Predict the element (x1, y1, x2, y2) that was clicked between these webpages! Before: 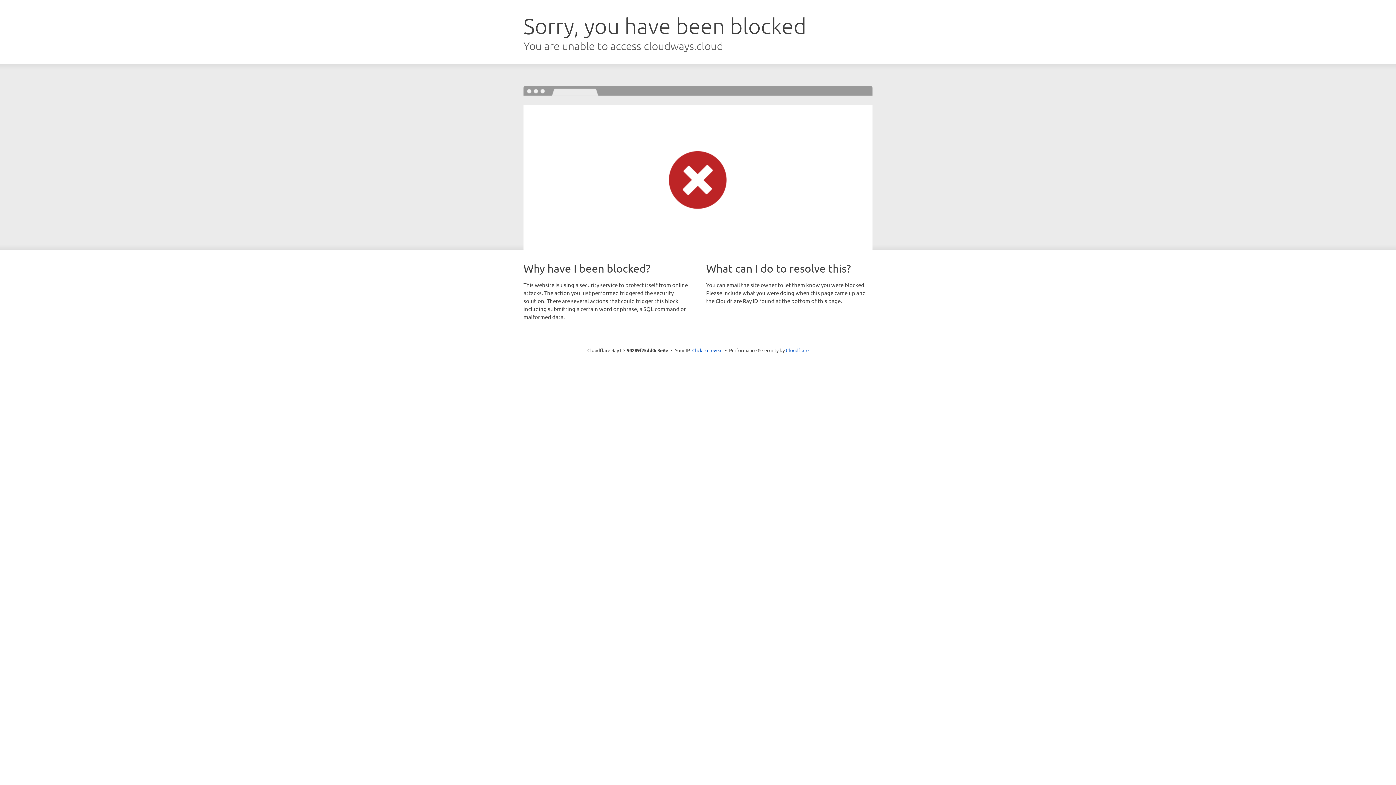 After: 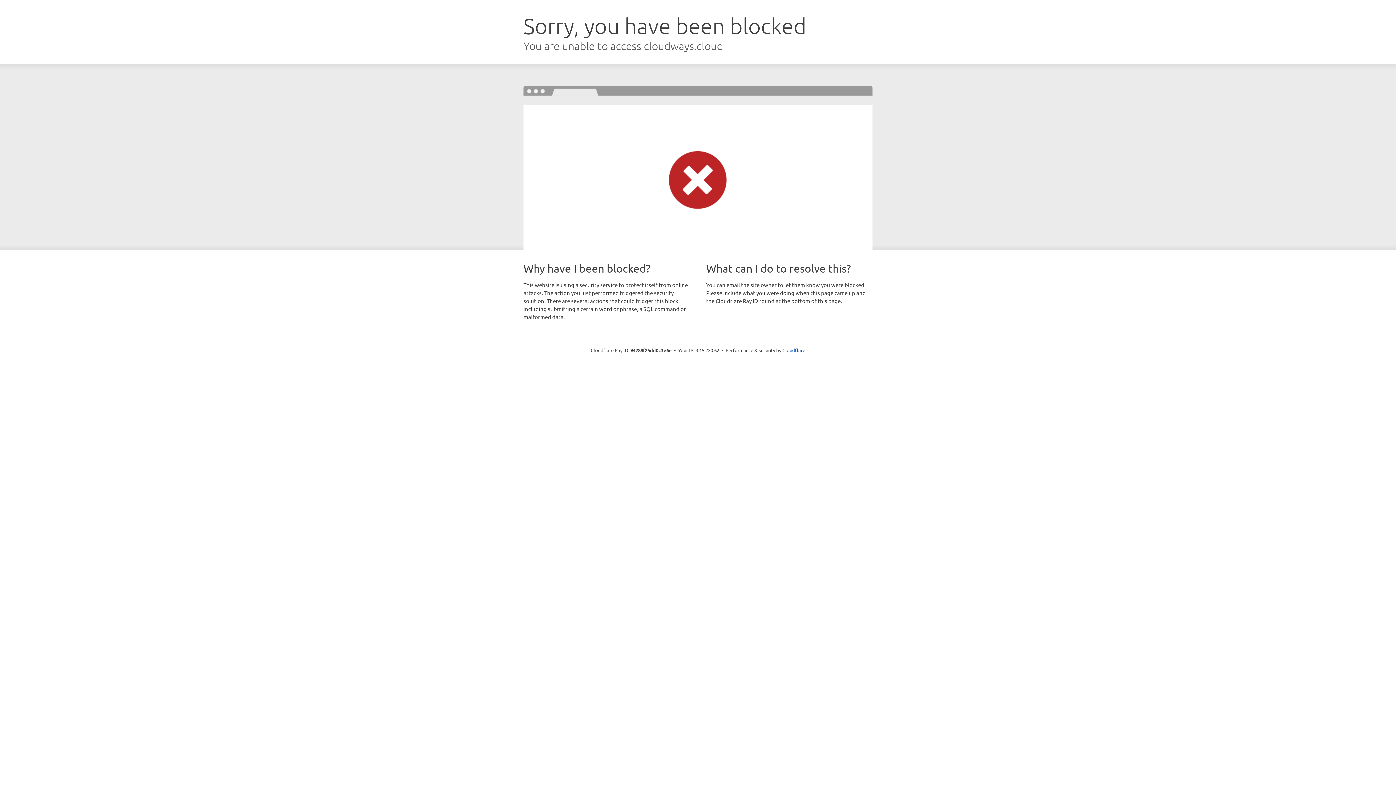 Action: label: Click to reveal bbox: (692, 346, 722, 353)